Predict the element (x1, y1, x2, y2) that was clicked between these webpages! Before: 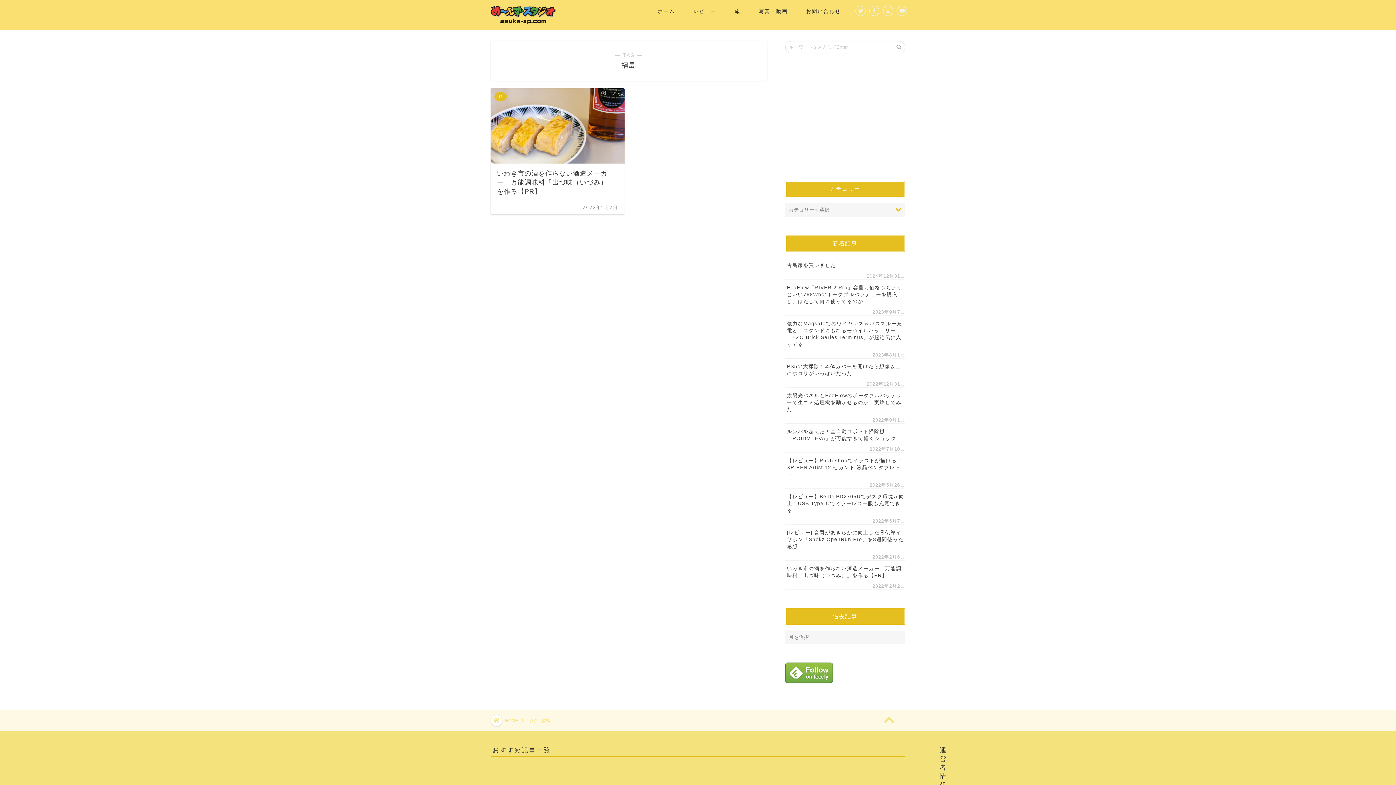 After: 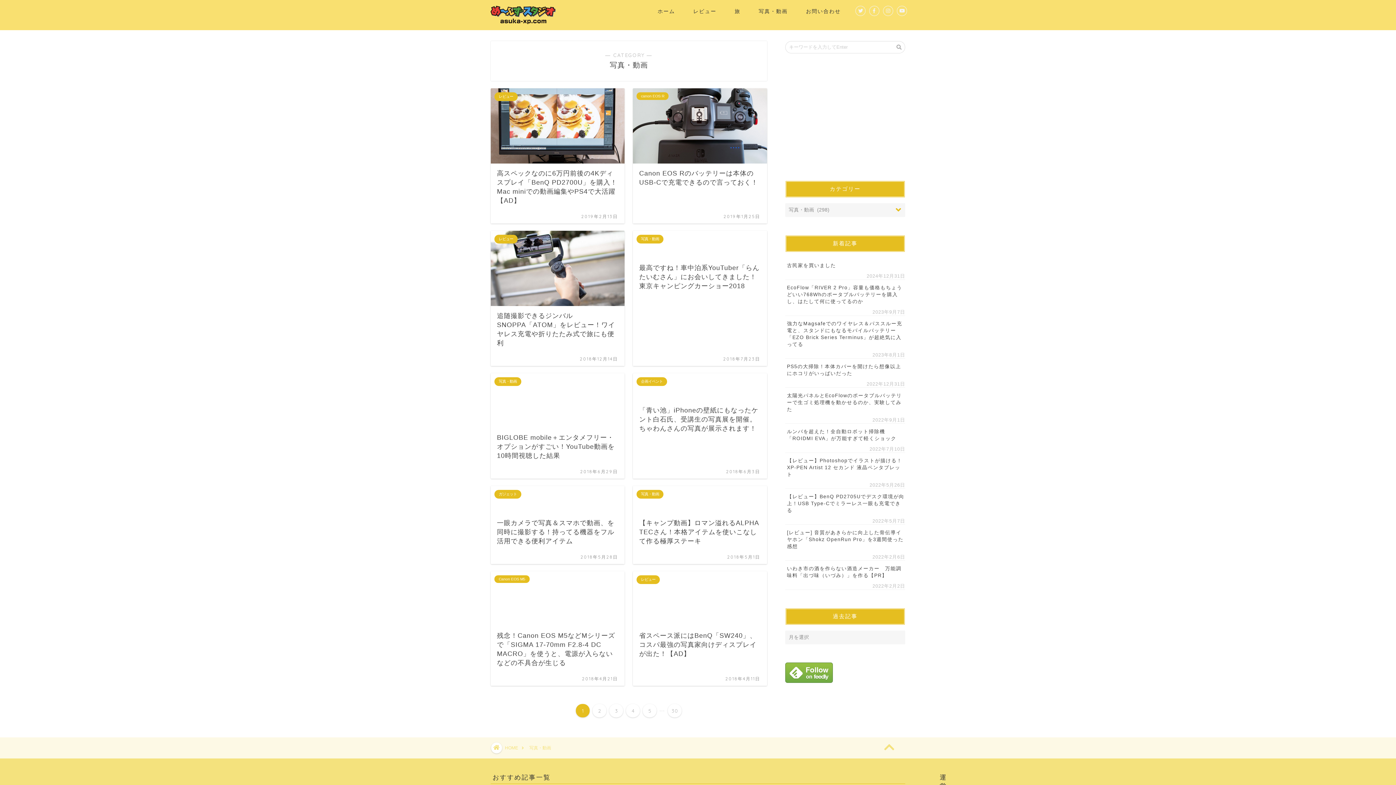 Action: bbox: (749, 5, 797, 20) label: 写真・動画